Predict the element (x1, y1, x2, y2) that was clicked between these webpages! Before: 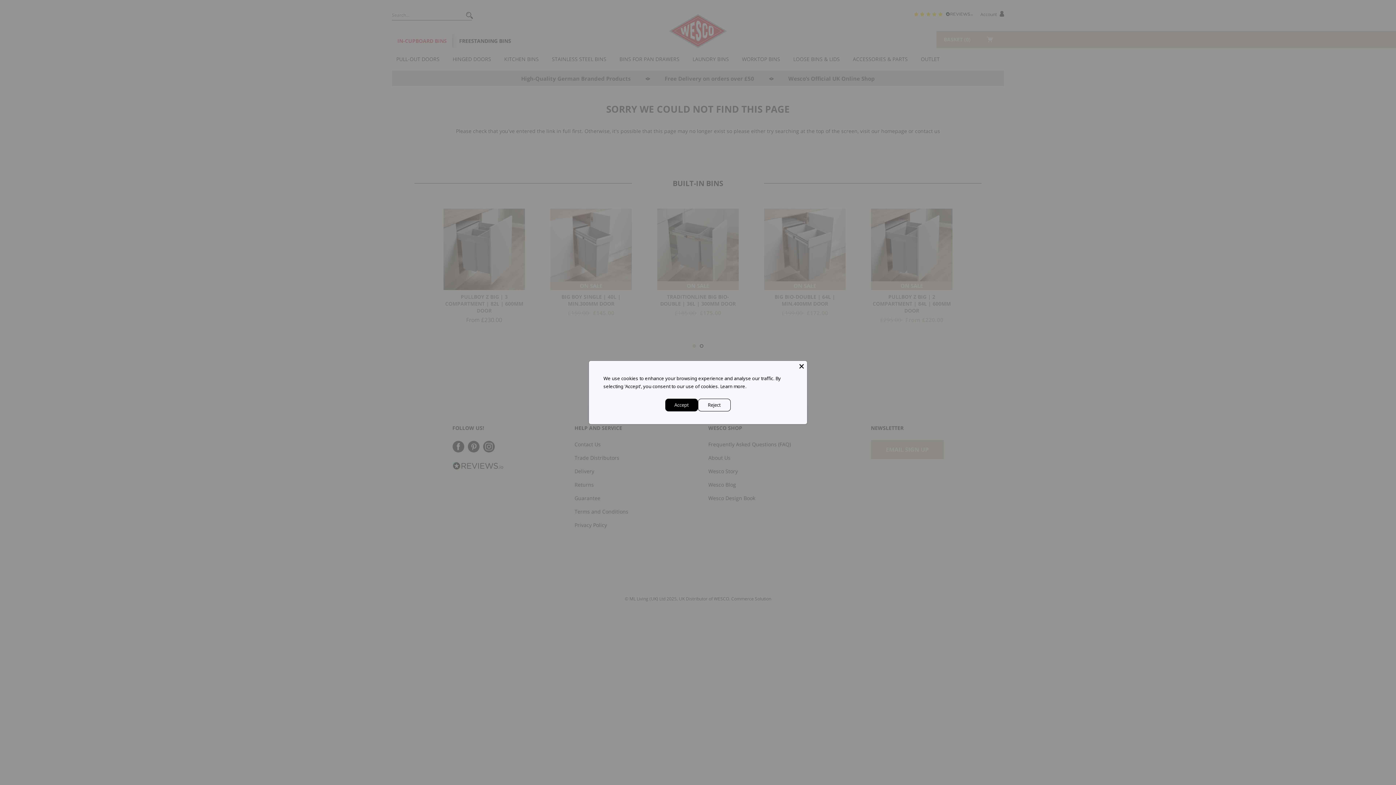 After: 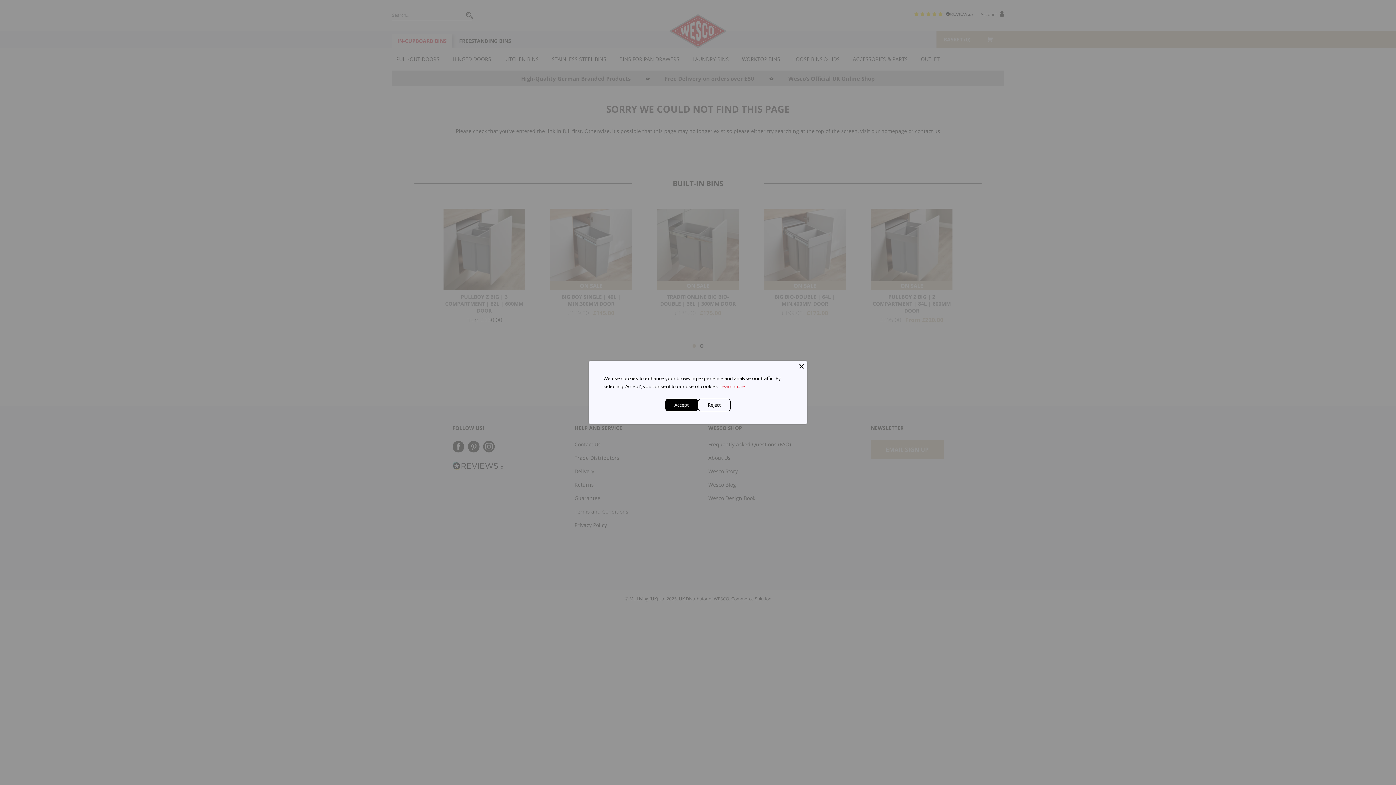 Action: bbox: (720, 383, 746, 389) label: Learn more.